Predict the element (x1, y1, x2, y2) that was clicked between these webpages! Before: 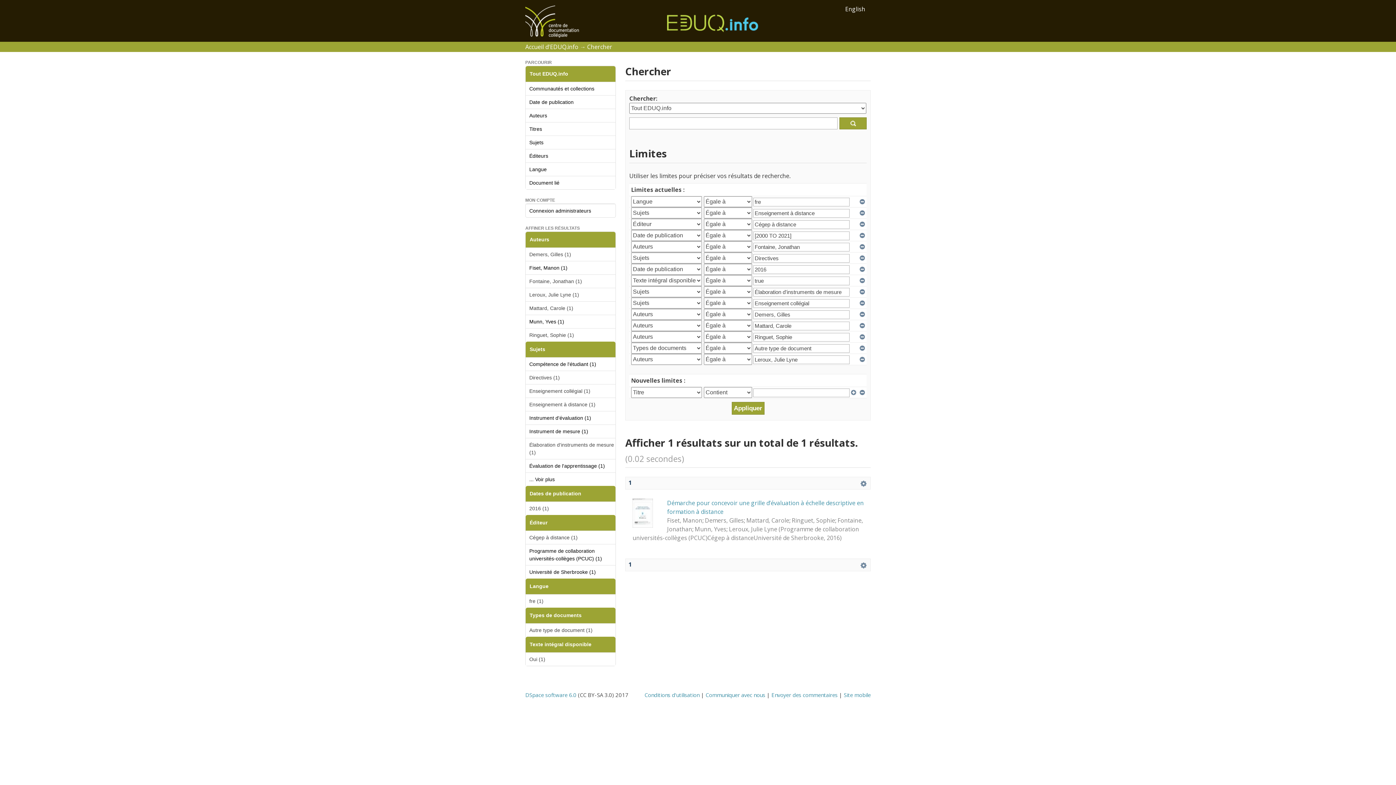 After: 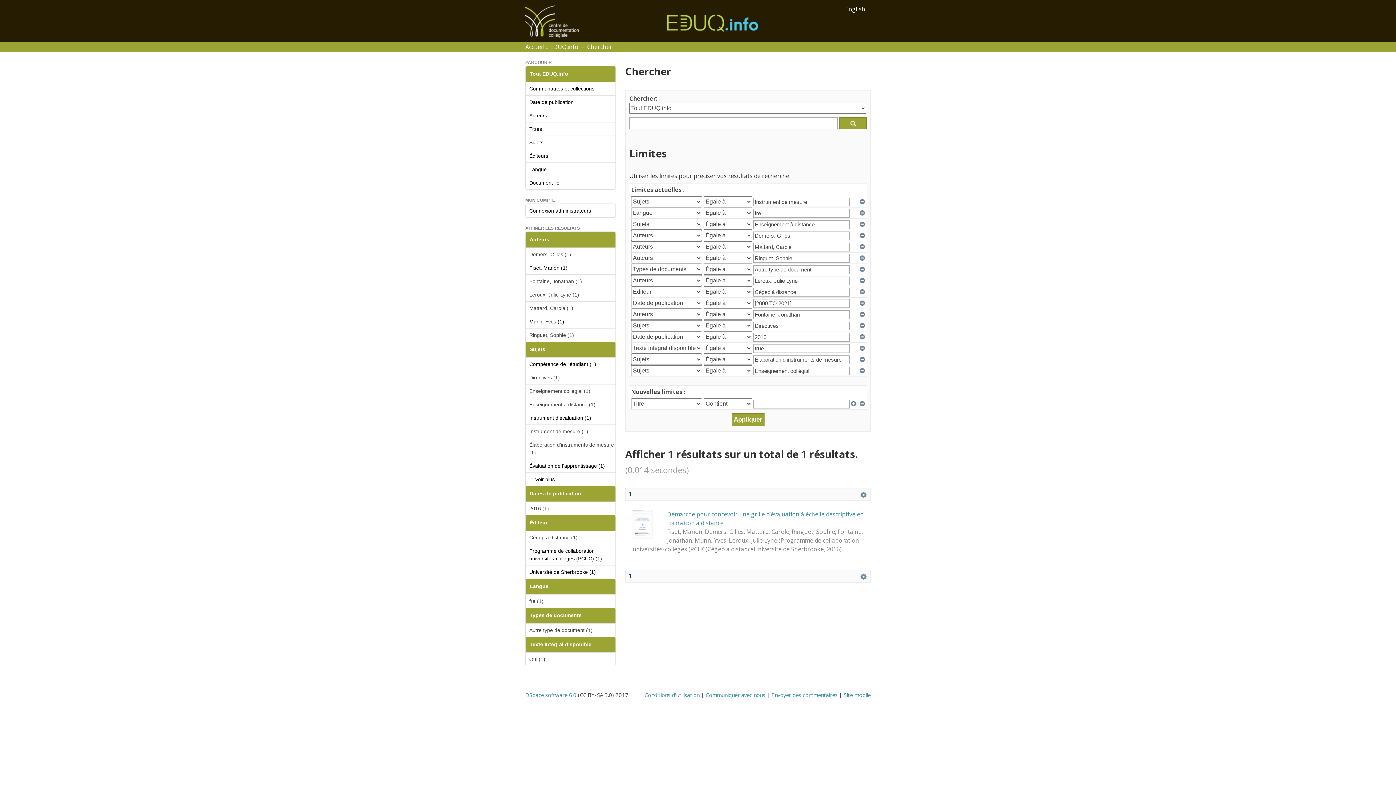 Action: label: Instrument de mesure (1) bbox: (529, 428, 588, 434)